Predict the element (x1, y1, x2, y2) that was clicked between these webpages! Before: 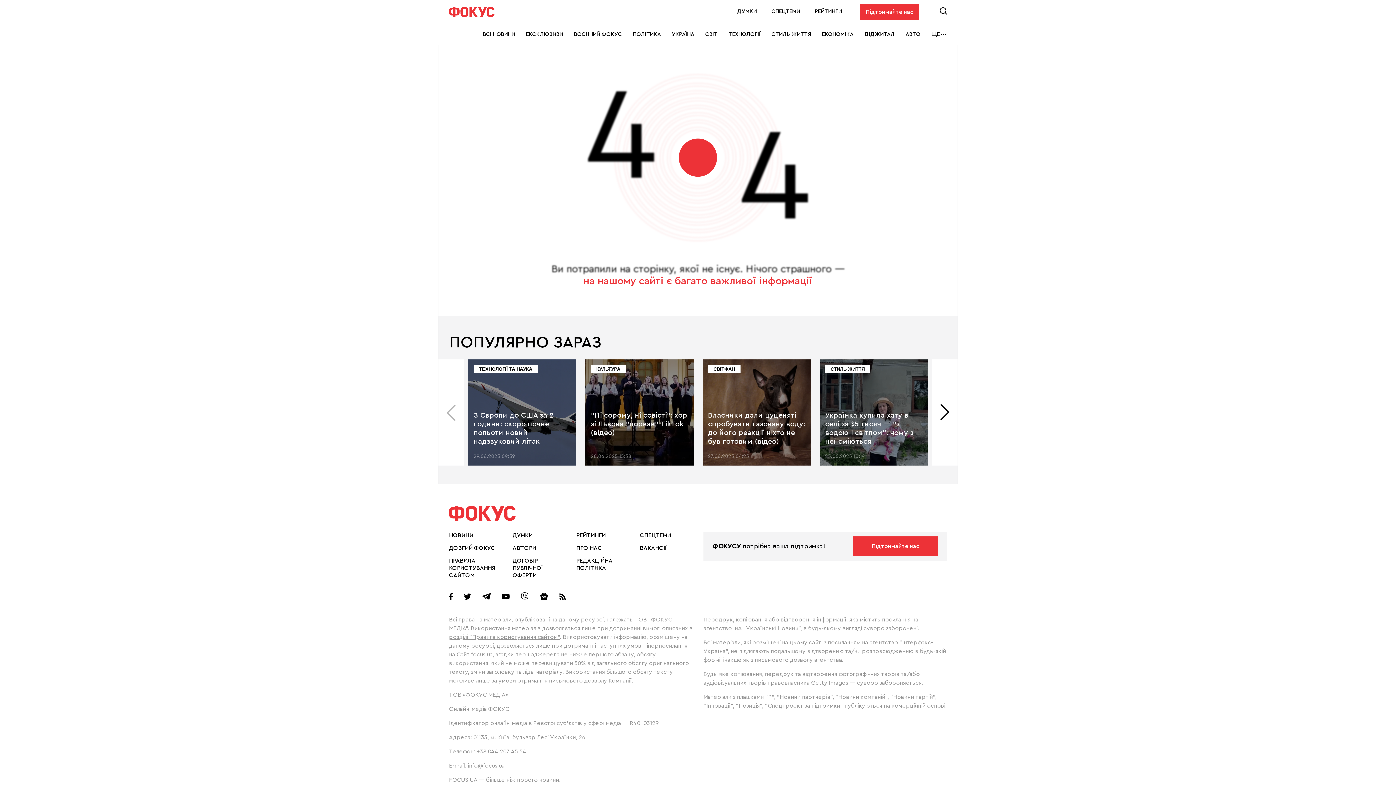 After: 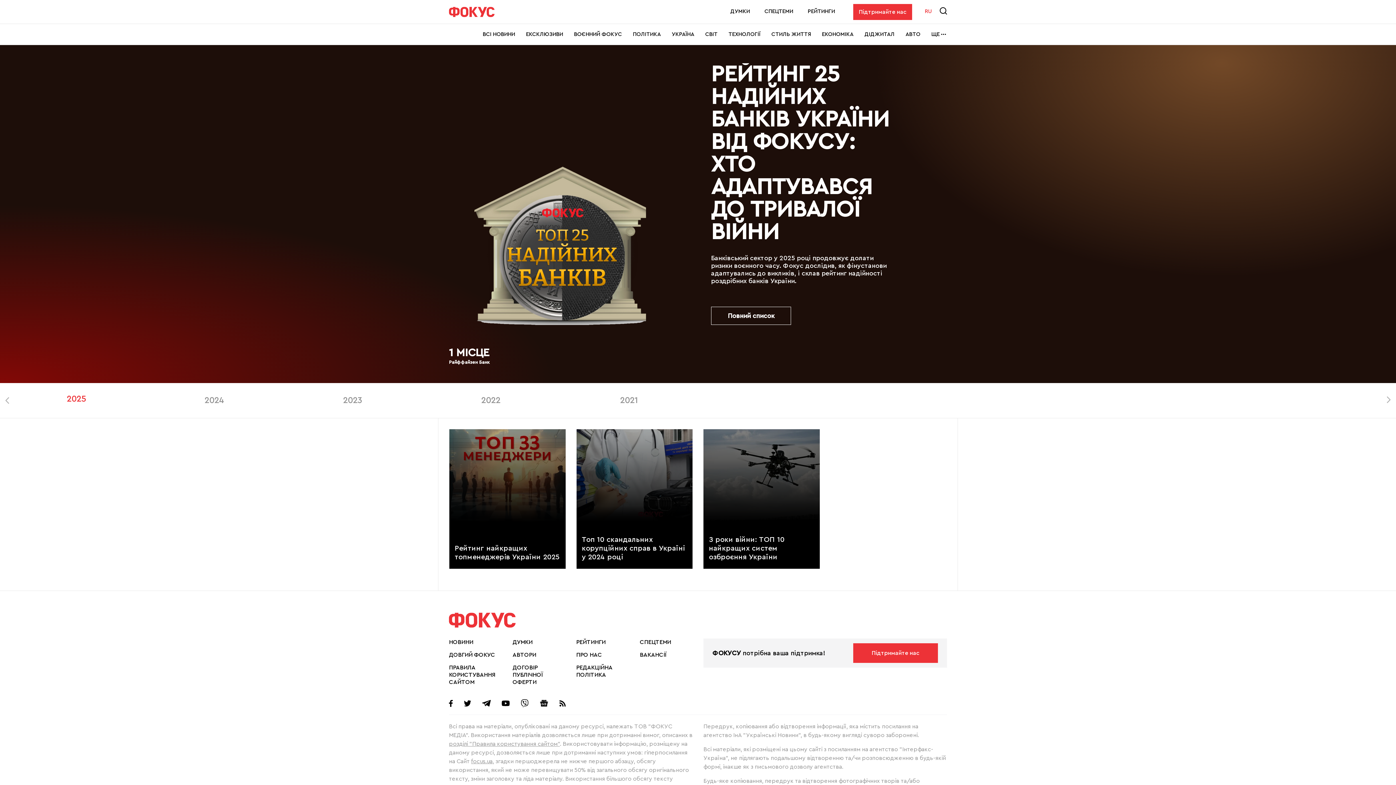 Action: bbox: (814, 8, 842, 14) label: РЕЙТИНГИ